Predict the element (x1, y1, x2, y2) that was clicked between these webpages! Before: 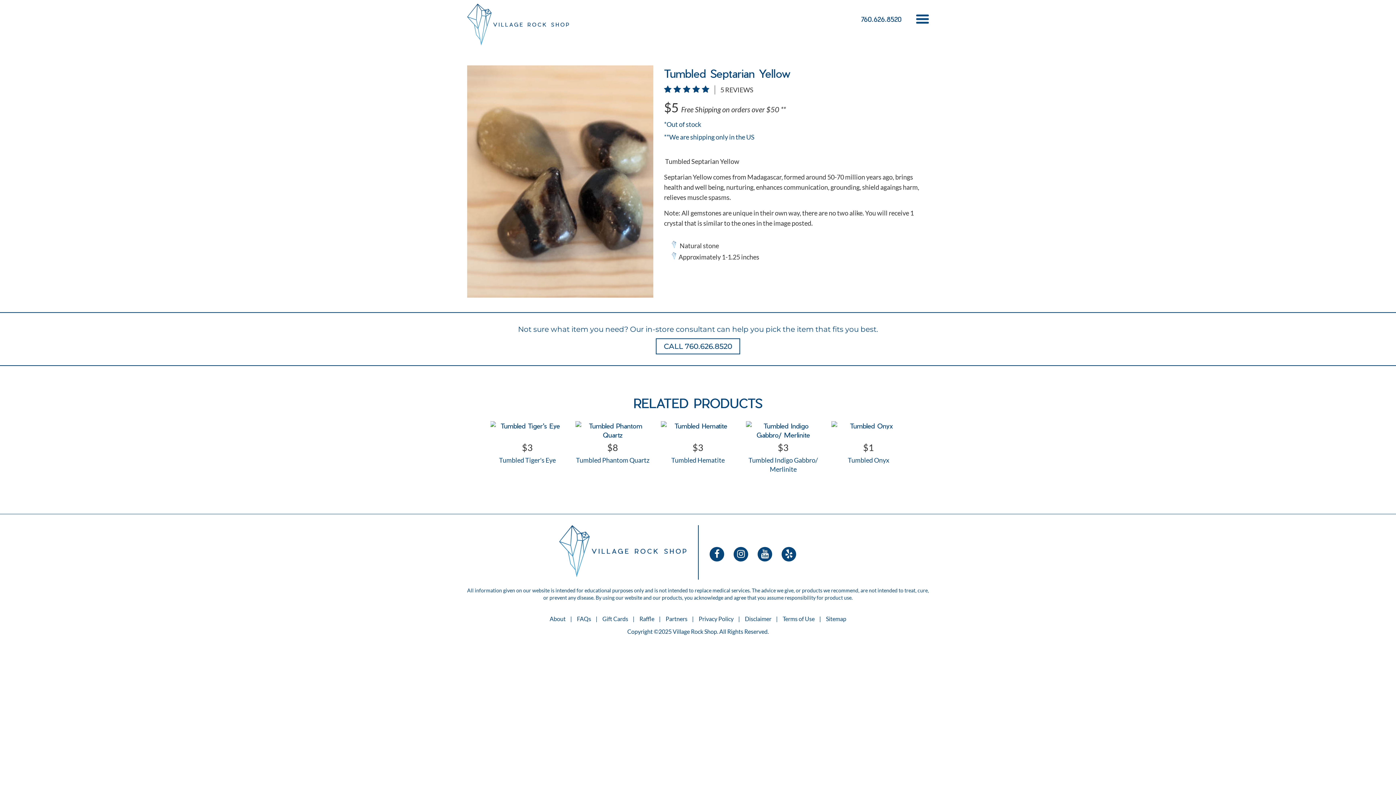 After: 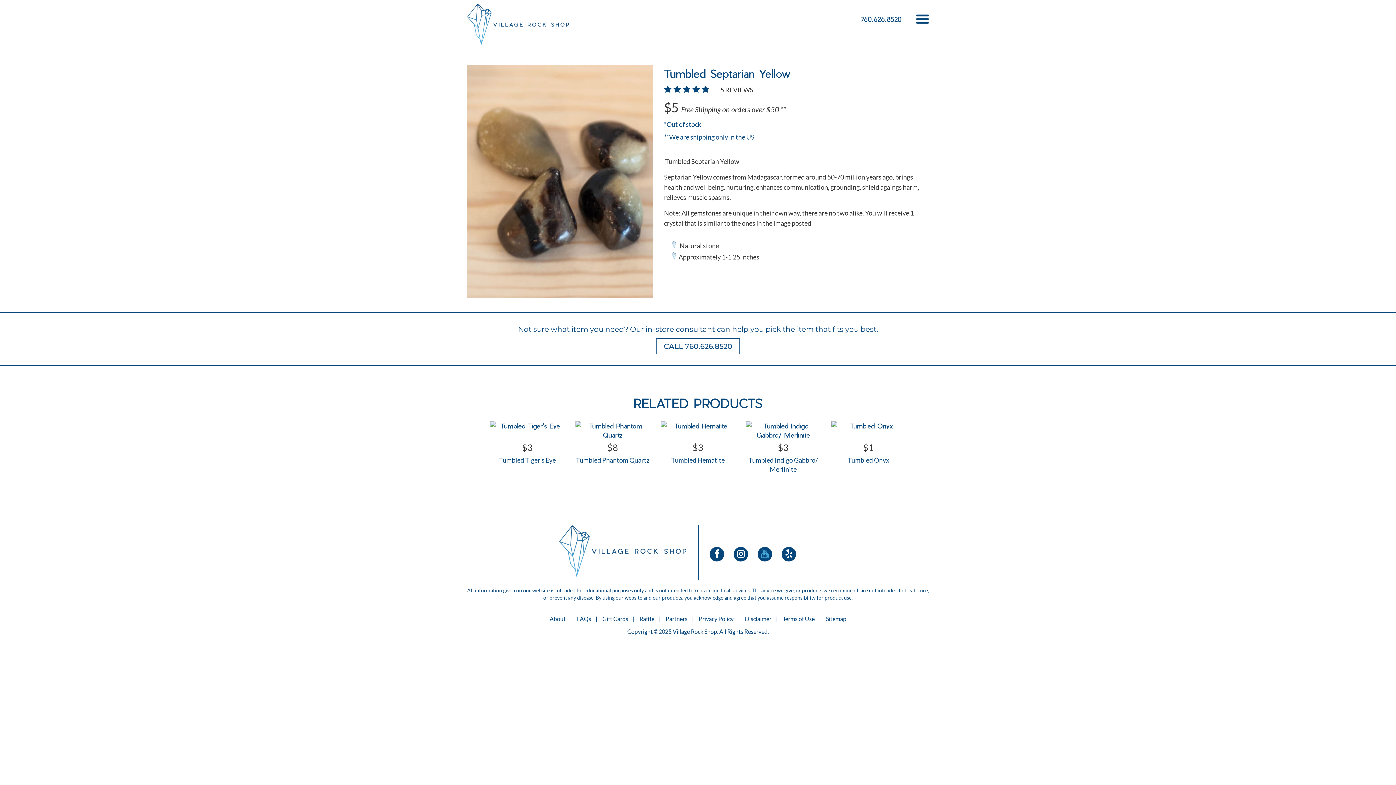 Action: bbox: (757, 547, 772, 561)